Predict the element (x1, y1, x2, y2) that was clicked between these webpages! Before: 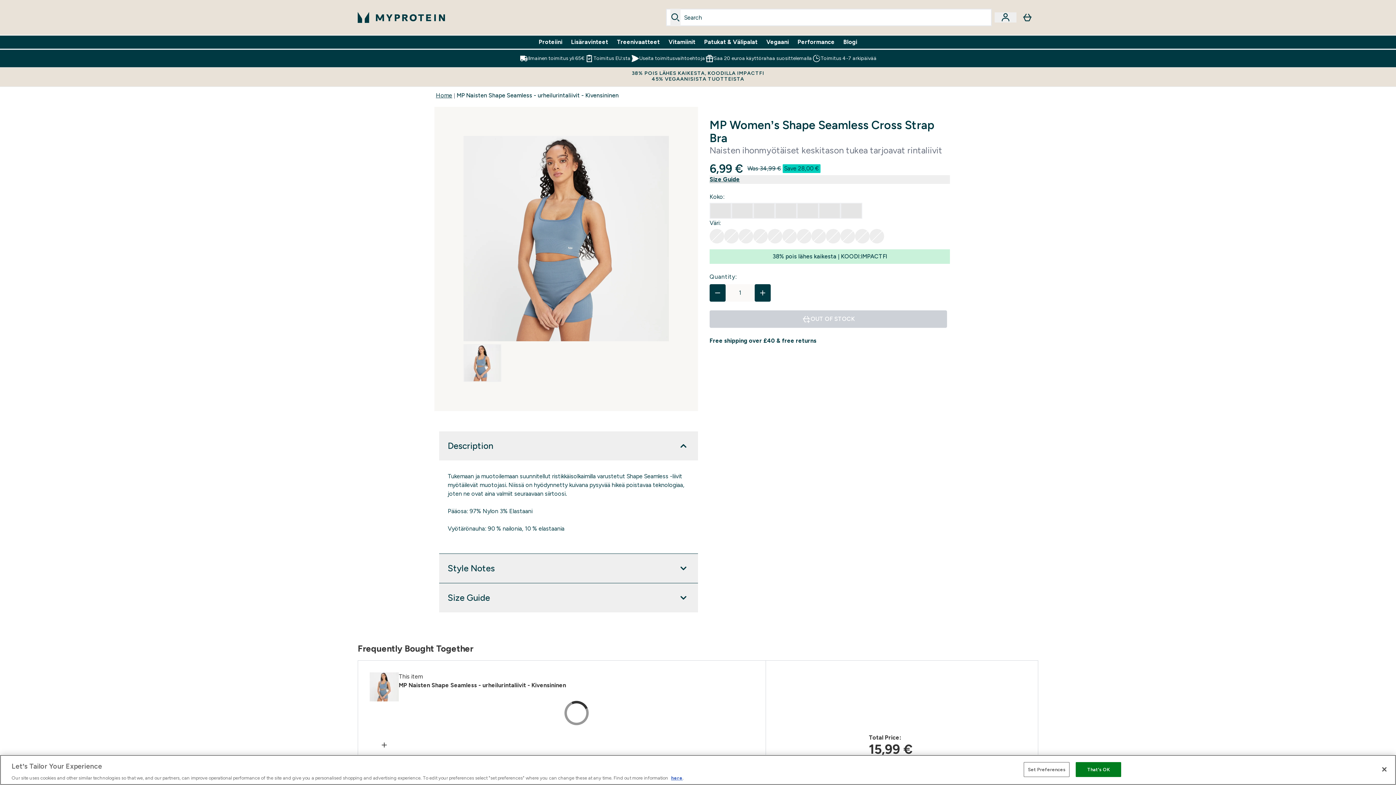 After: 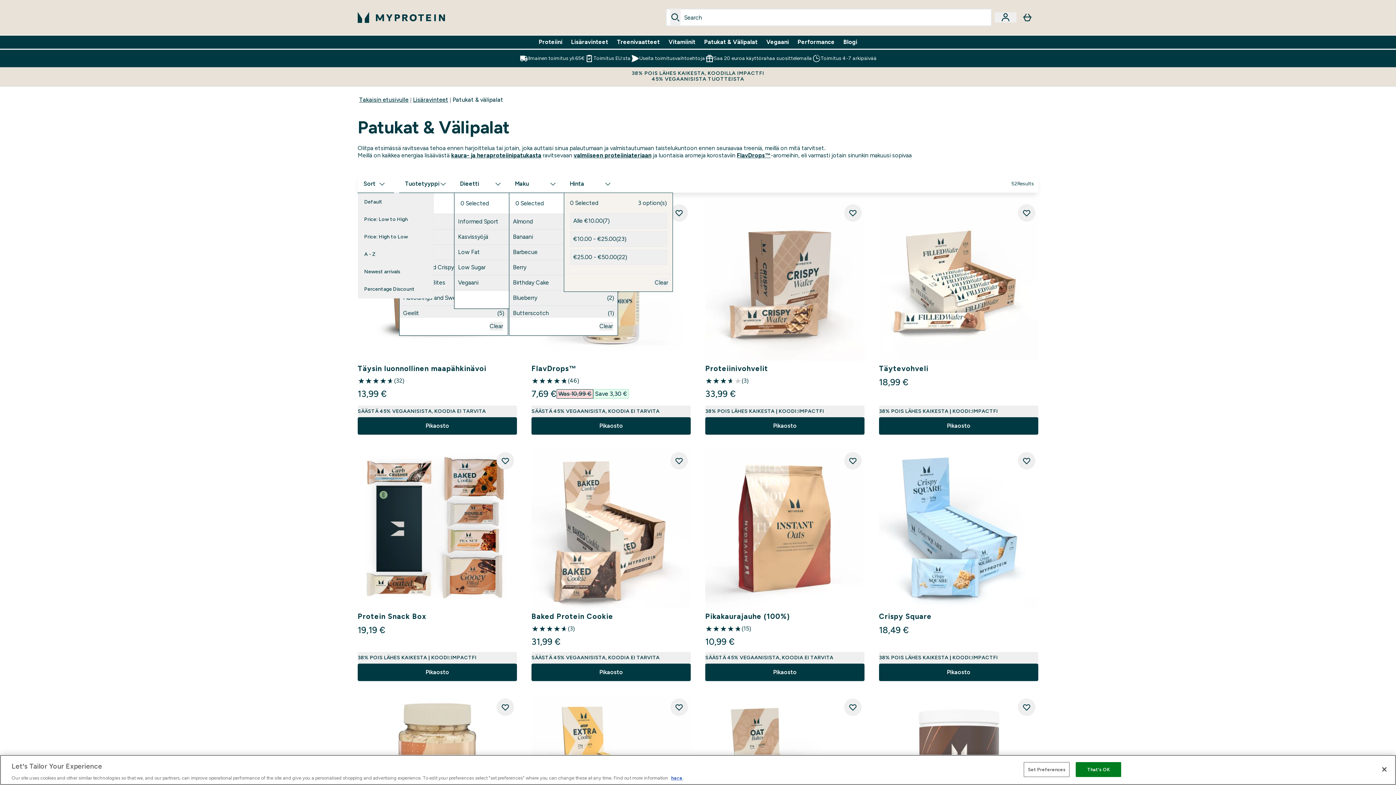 Action: bbox: (704, 37, 757, 46) label: Patukat & Välipalat